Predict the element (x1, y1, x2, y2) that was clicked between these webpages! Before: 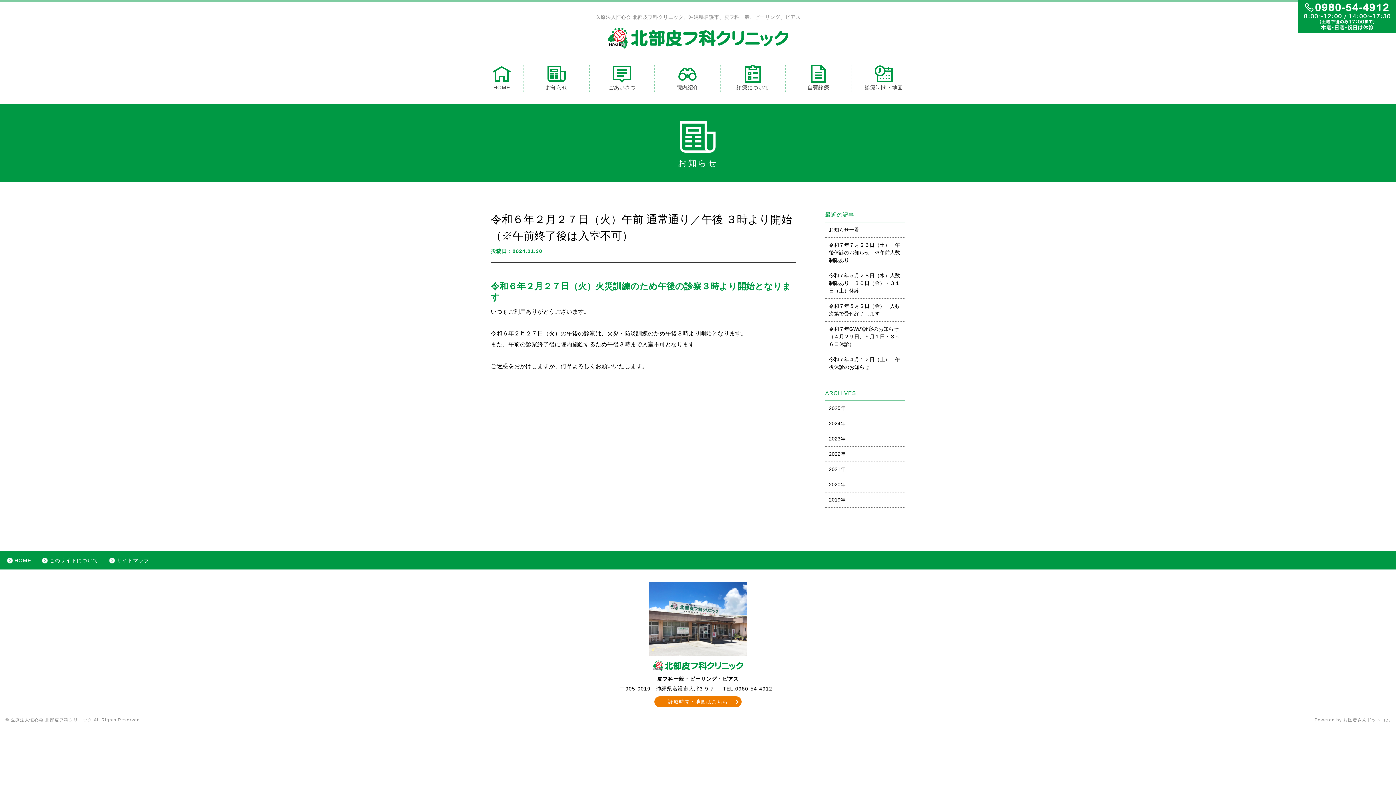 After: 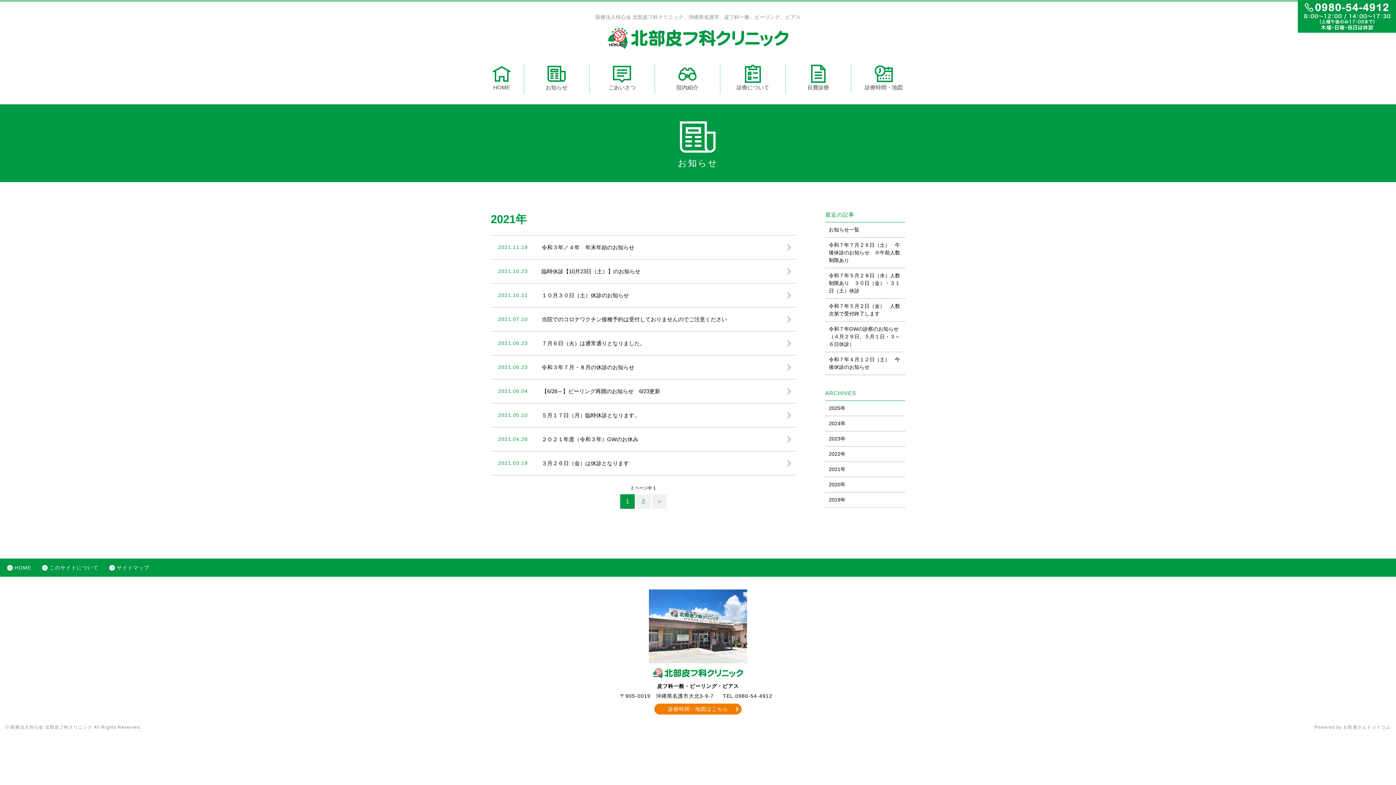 Action: bbox: (825, 462, 905, 477) label: 2021年